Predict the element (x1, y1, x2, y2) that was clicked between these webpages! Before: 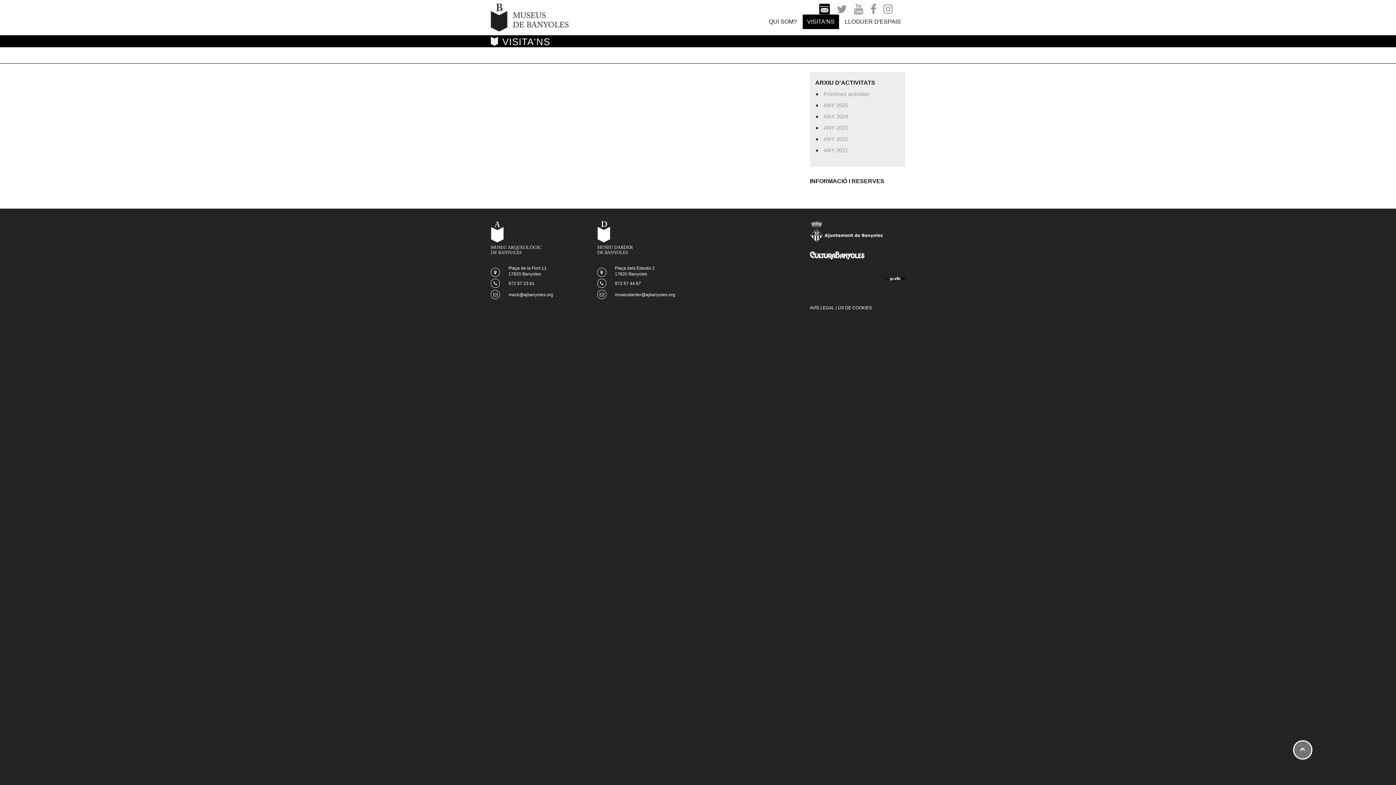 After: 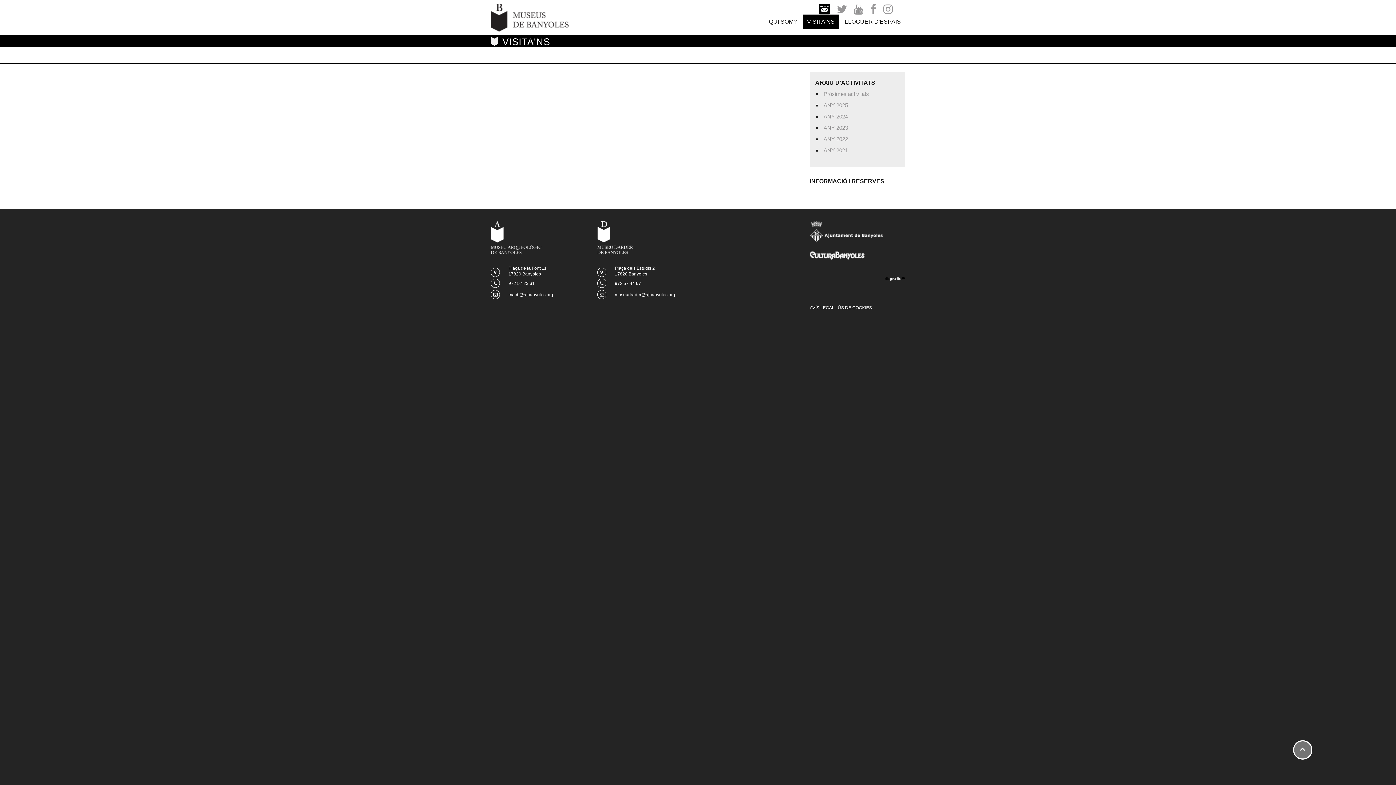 Action: label: 972 57 44 67 bbox: (615, 280, 641, 286)